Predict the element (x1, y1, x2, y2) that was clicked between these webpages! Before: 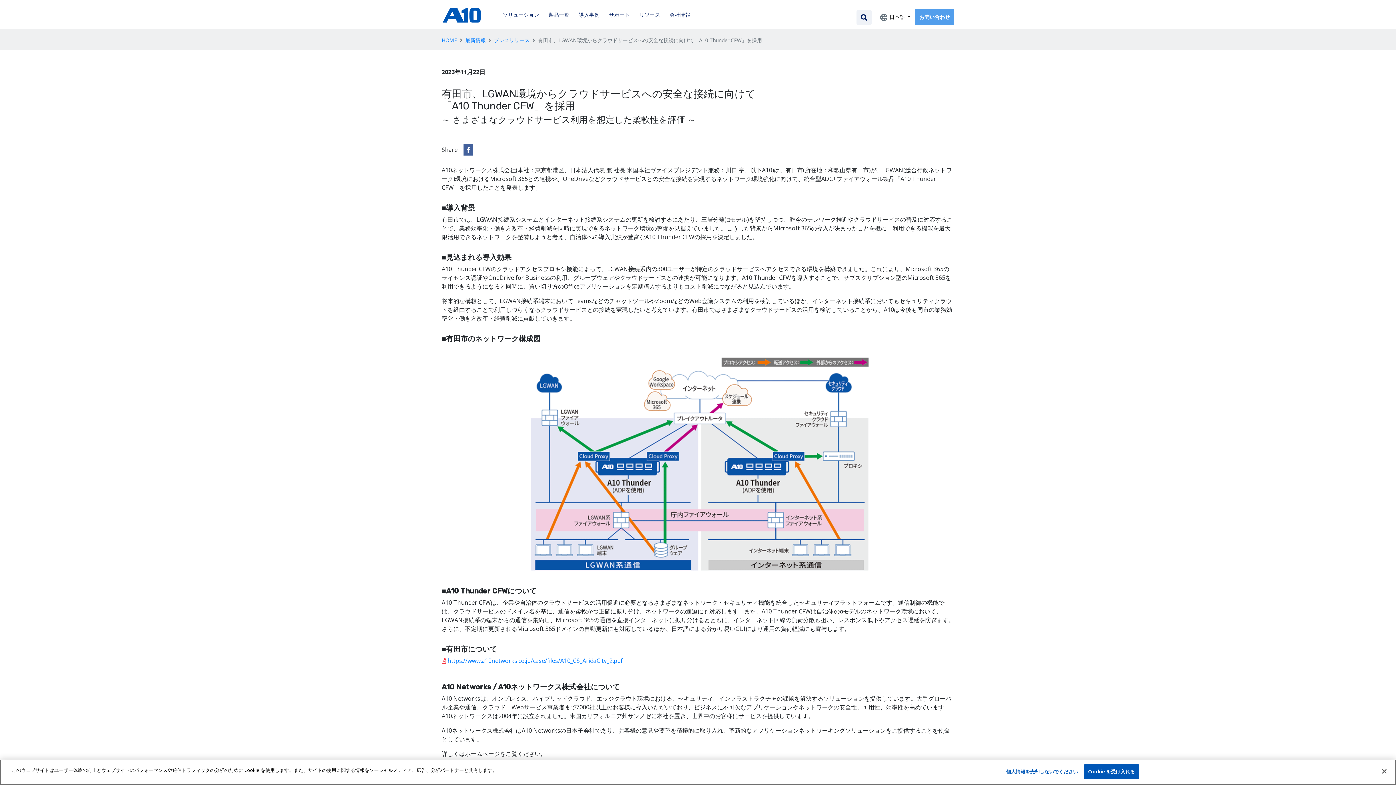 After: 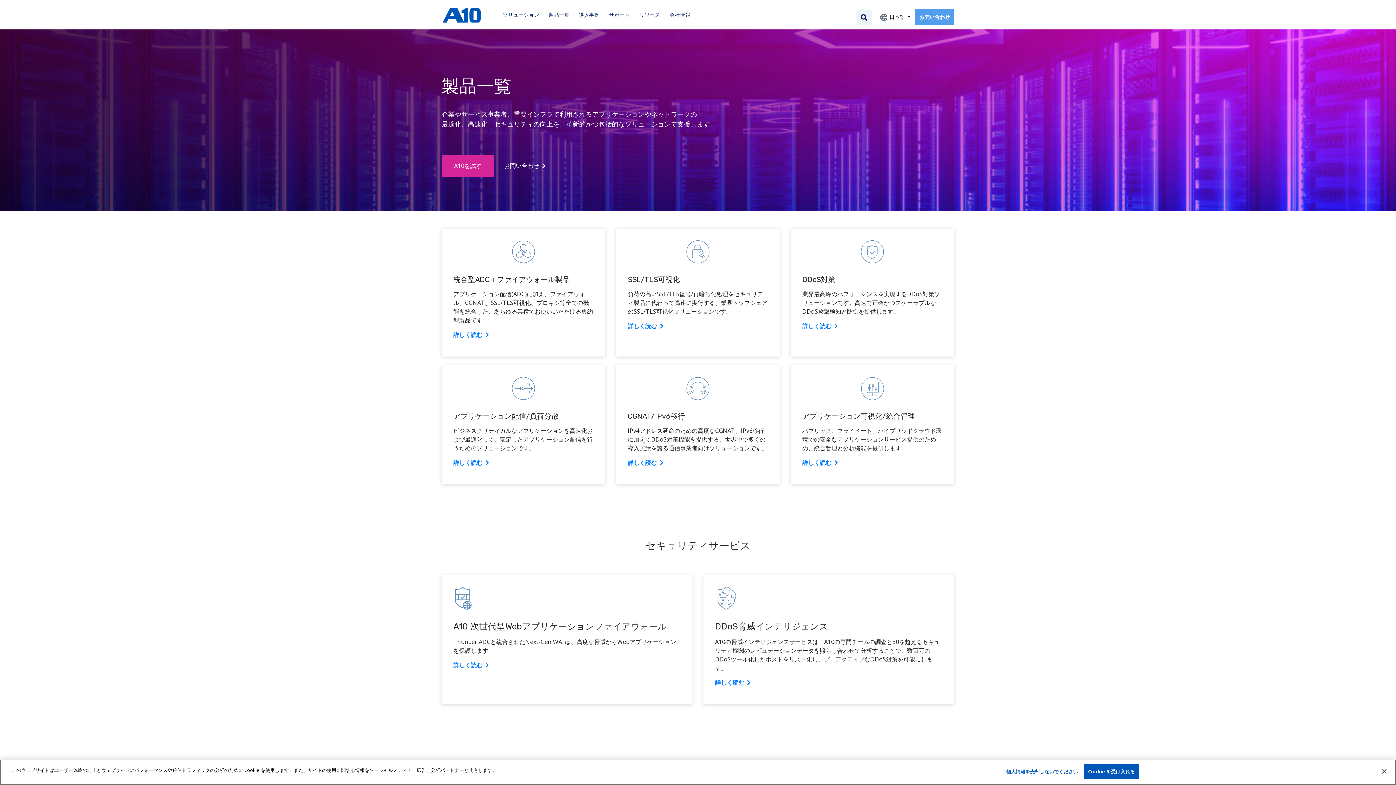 Action: label: 製品一覧 bbox: (545, 2, 572, 26)